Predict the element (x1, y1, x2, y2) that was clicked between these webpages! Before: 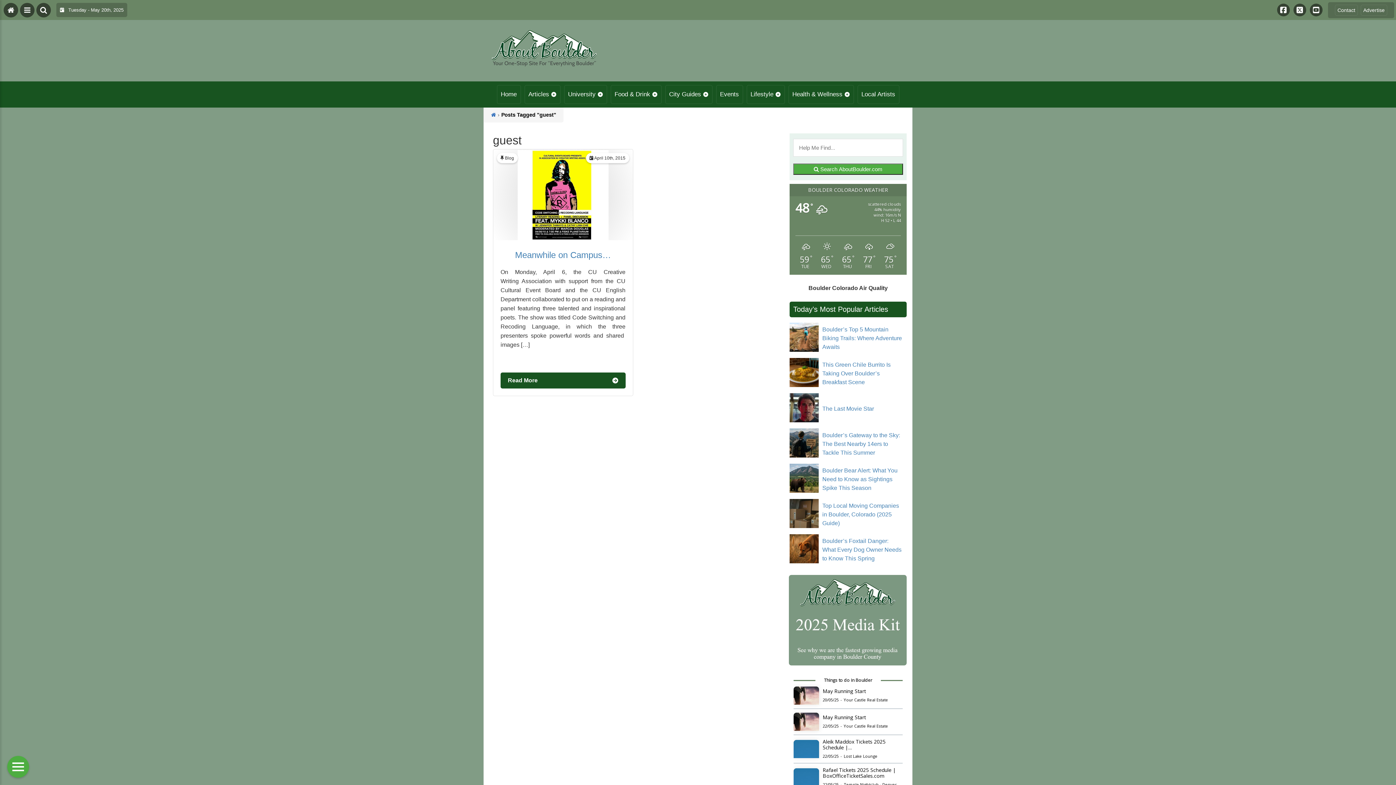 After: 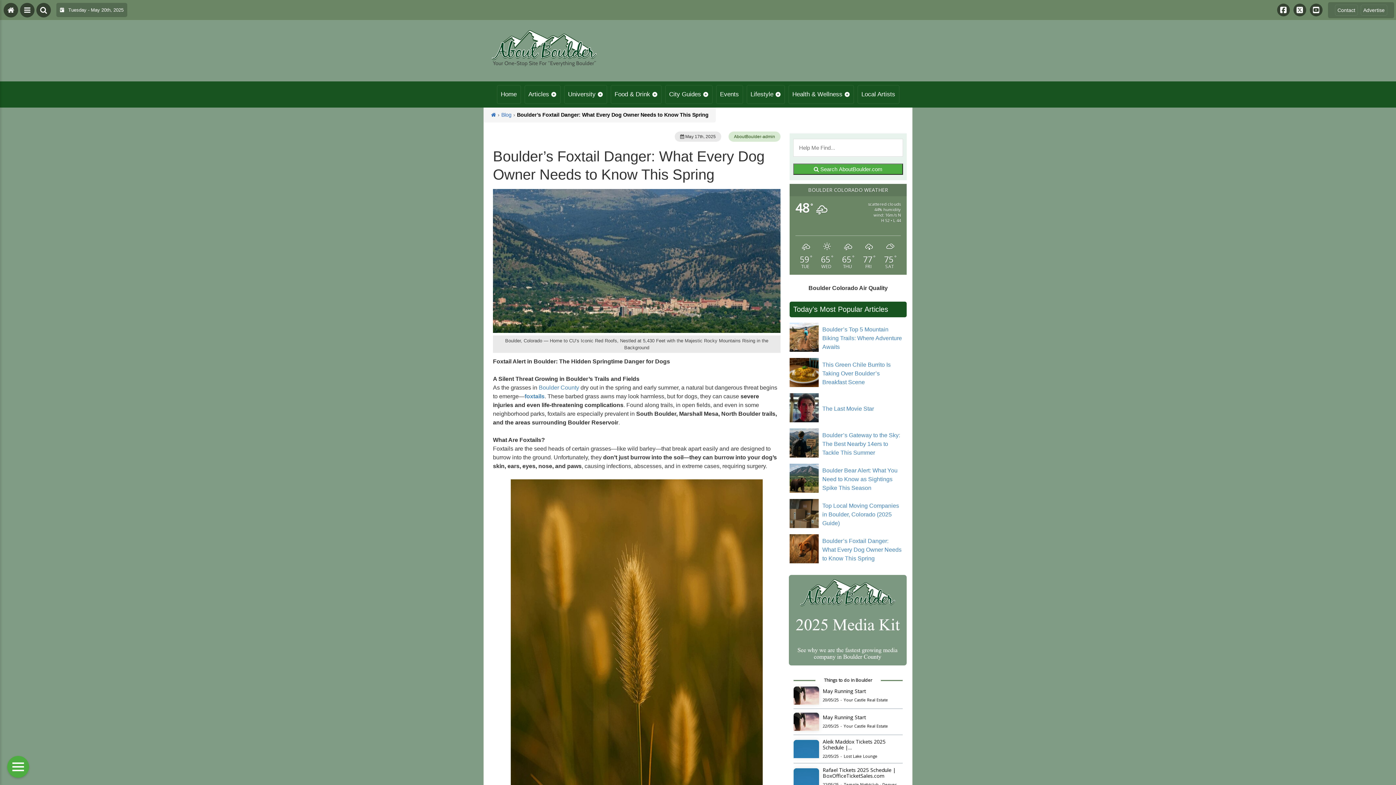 Action: label: Boulder’s Foxtail Danger: What Every Dog Owner Needs to Know This Spring bbox: (822, 537, 903, 563)